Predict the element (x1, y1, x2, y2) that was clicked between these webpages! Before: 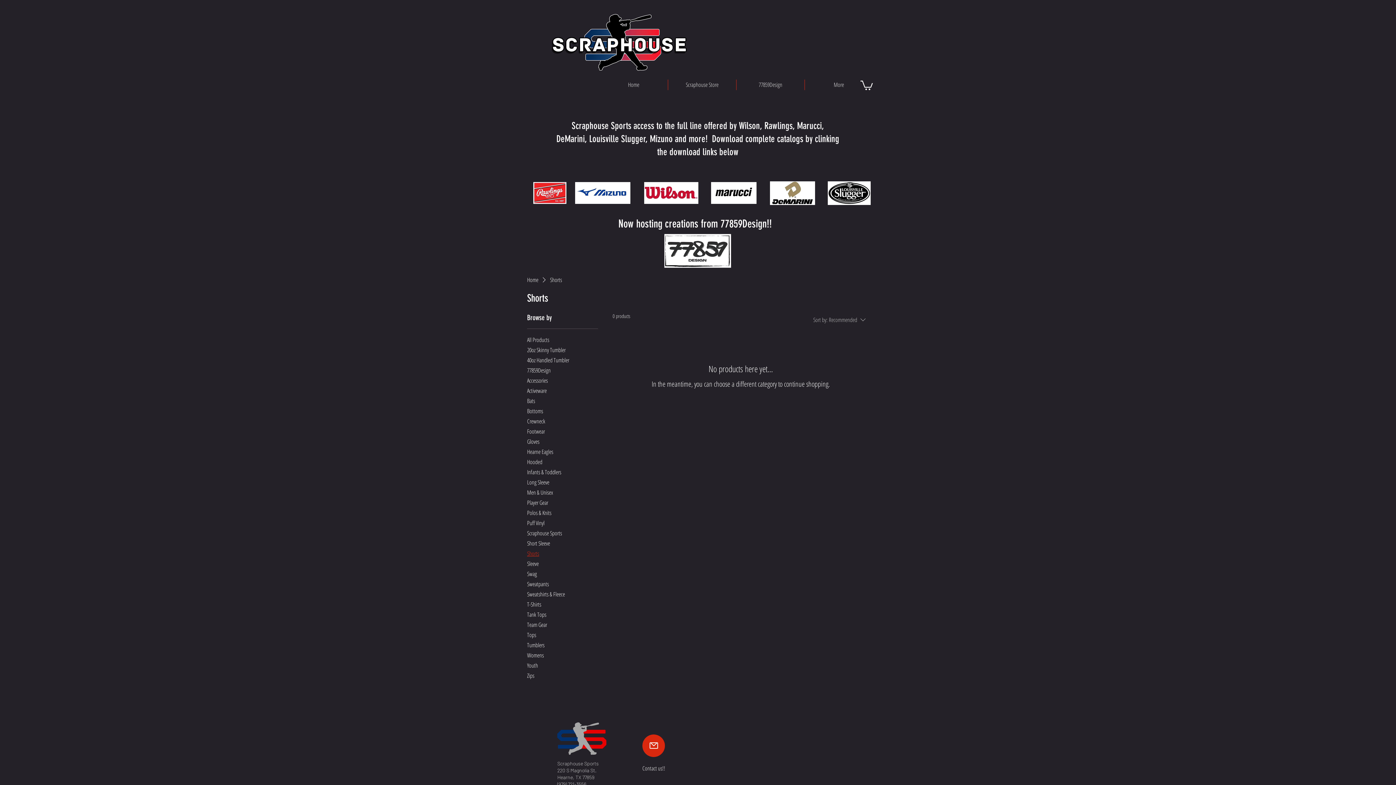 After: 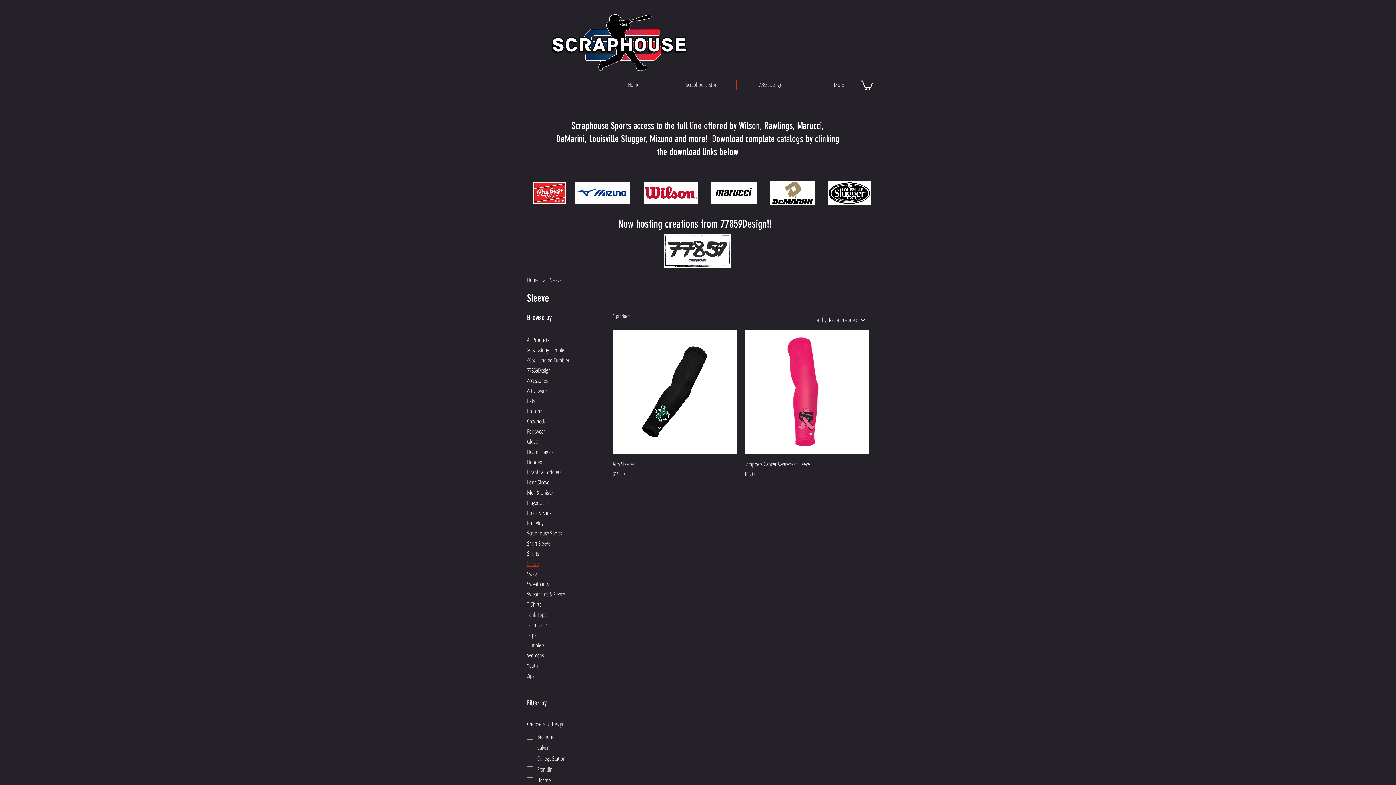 Action: bbox: (527, 560, 538, 567) label: Sleeve